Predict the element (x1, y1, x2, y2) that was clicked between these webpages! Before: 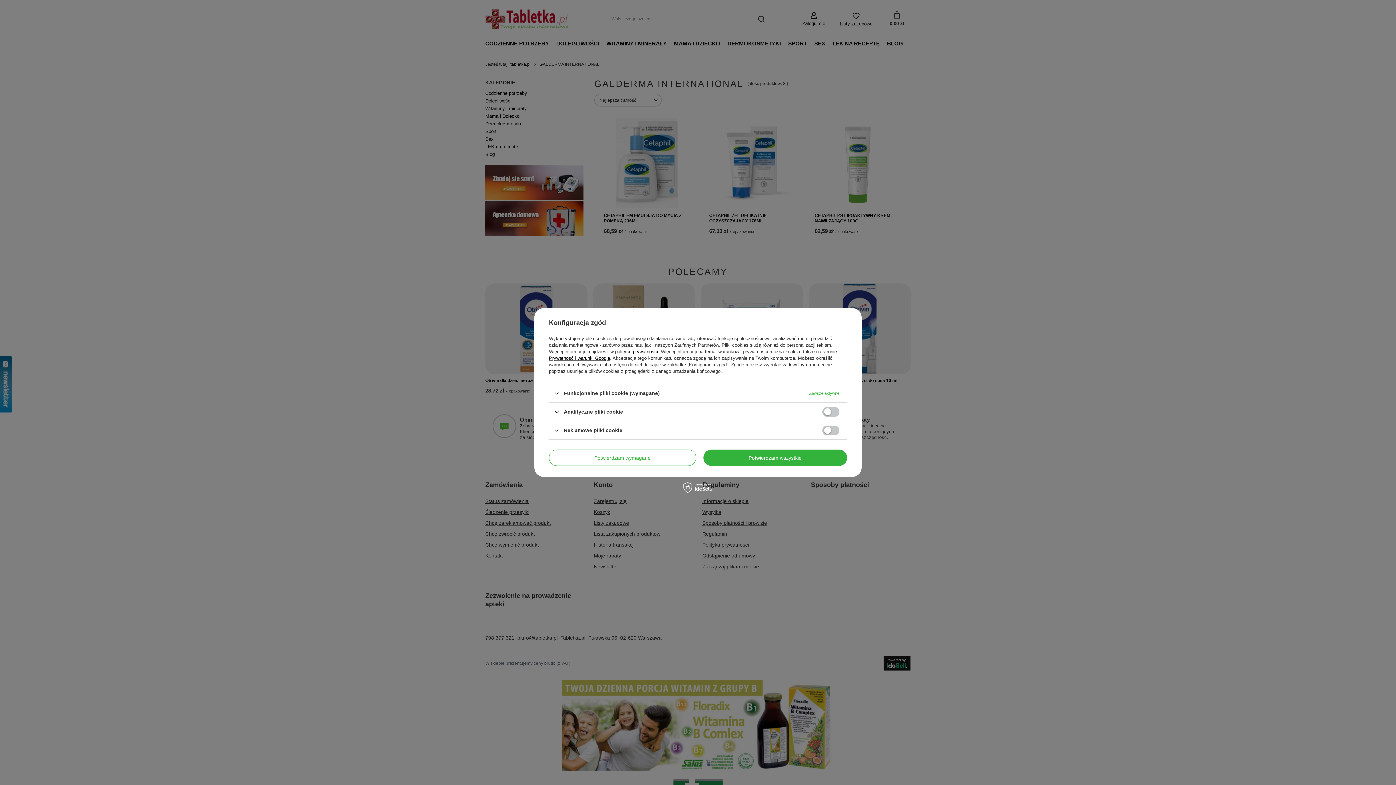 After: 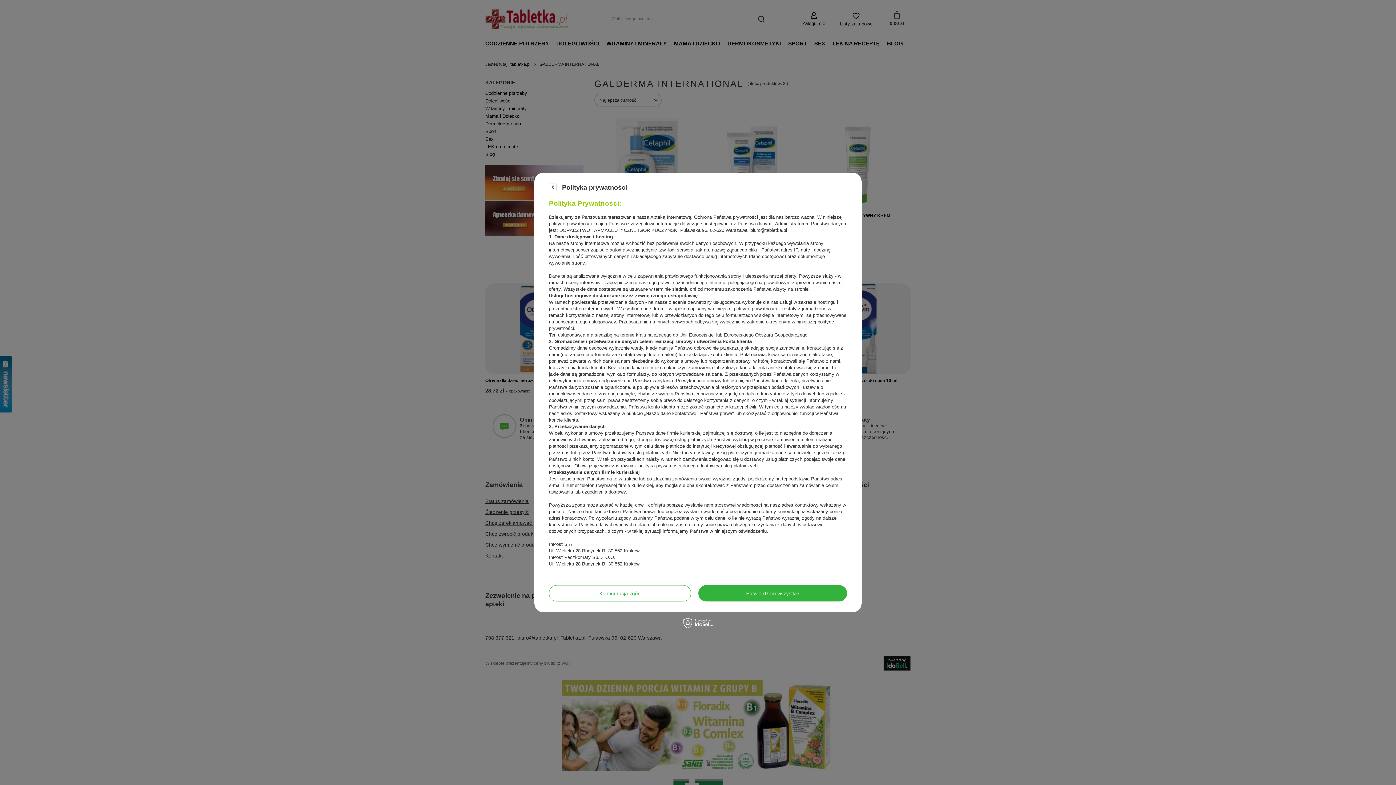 Action: bbox: (615, 349, 658, 354) label: polityce prywatności